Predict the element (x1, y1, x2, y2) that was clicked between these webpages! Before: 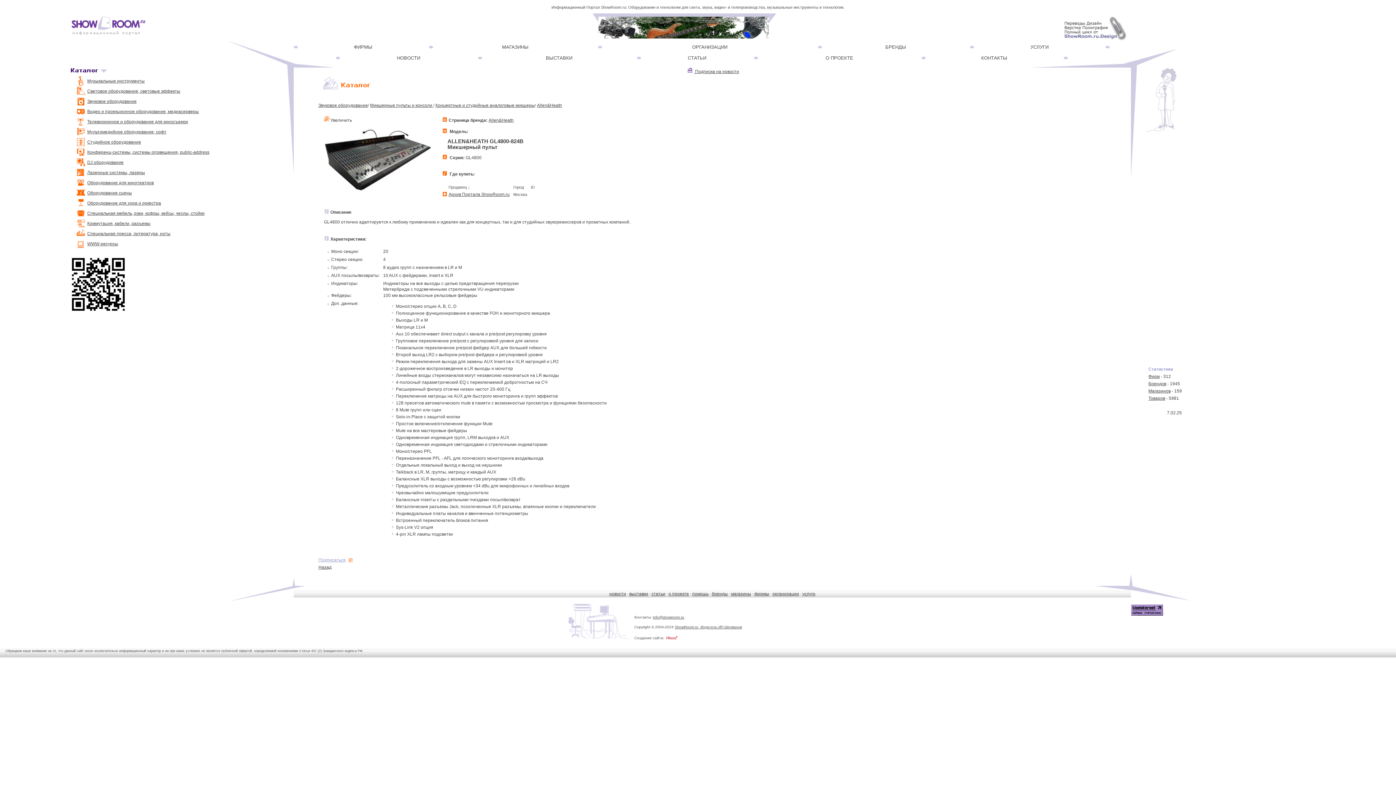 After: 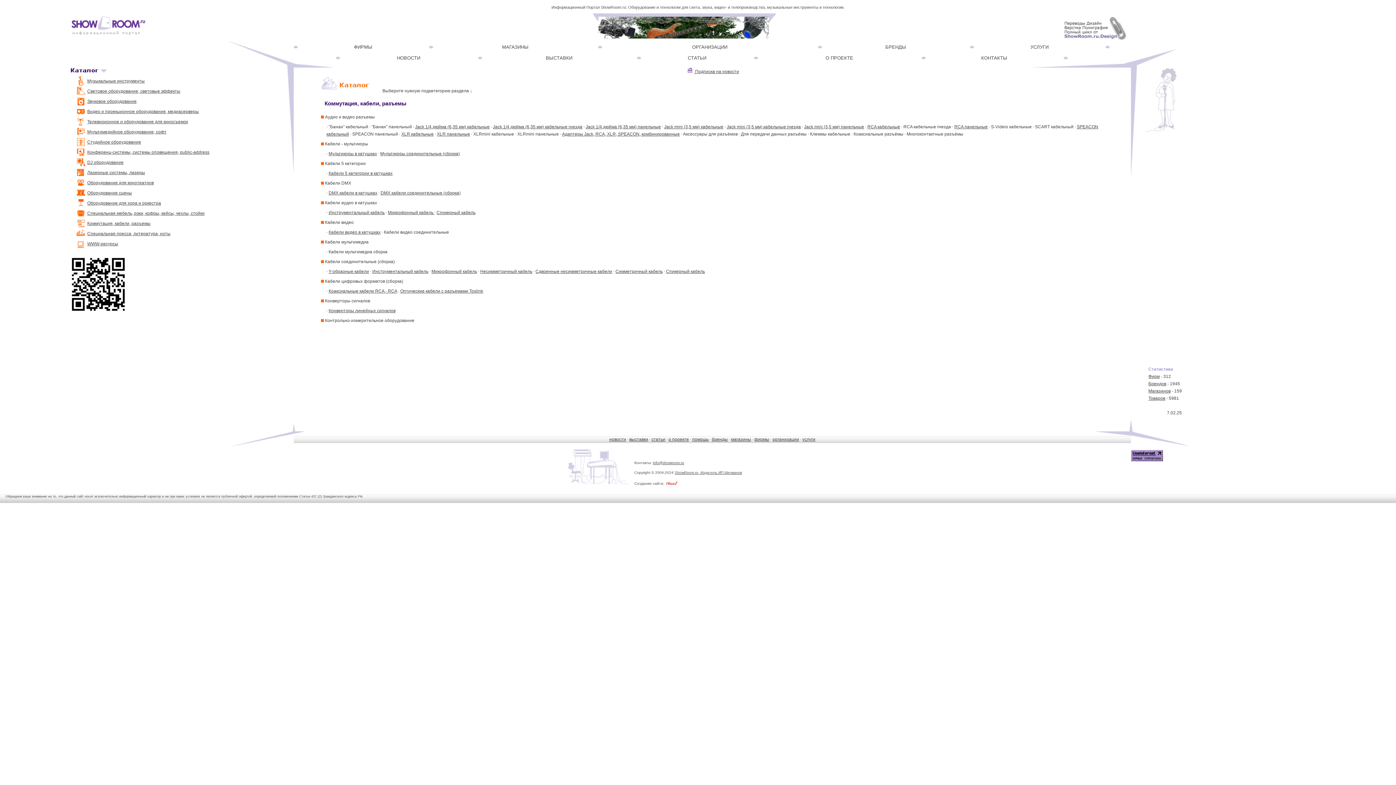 Action: bbox: (87, 221, 150, 226) label: Коммутация, кабели, разъемы